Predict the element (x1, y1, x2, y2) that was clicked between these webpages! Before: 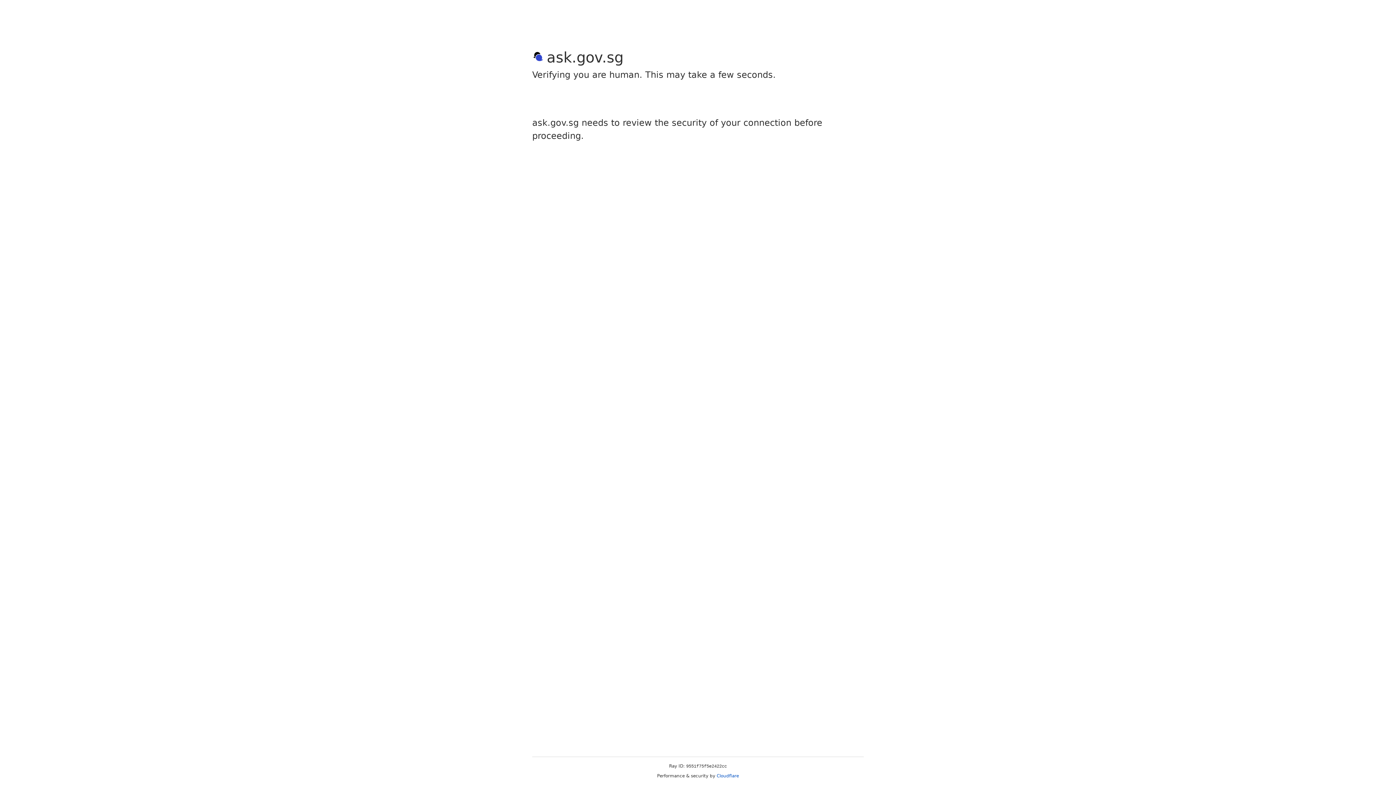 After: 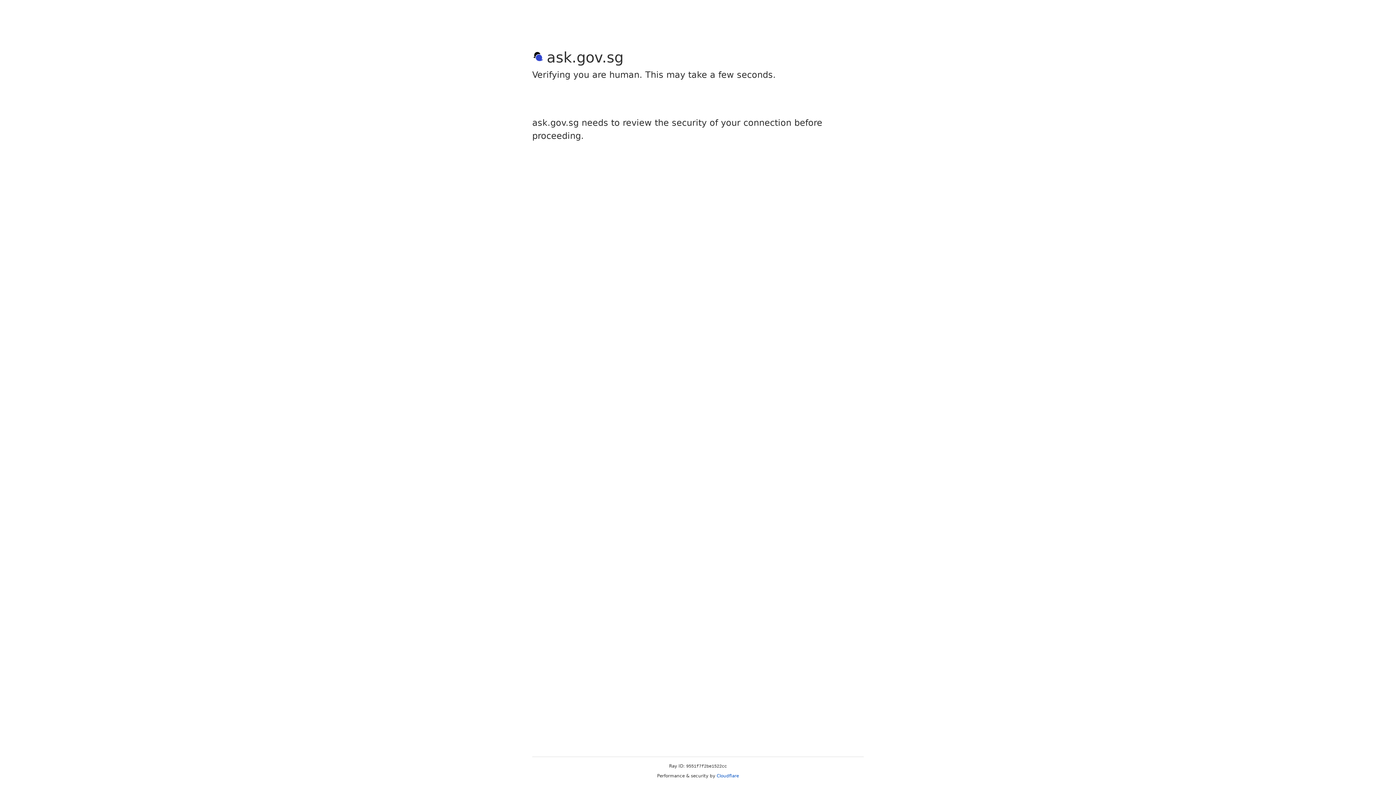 Action: bbox: (716, 773, 739, 778) label: Cloudflare